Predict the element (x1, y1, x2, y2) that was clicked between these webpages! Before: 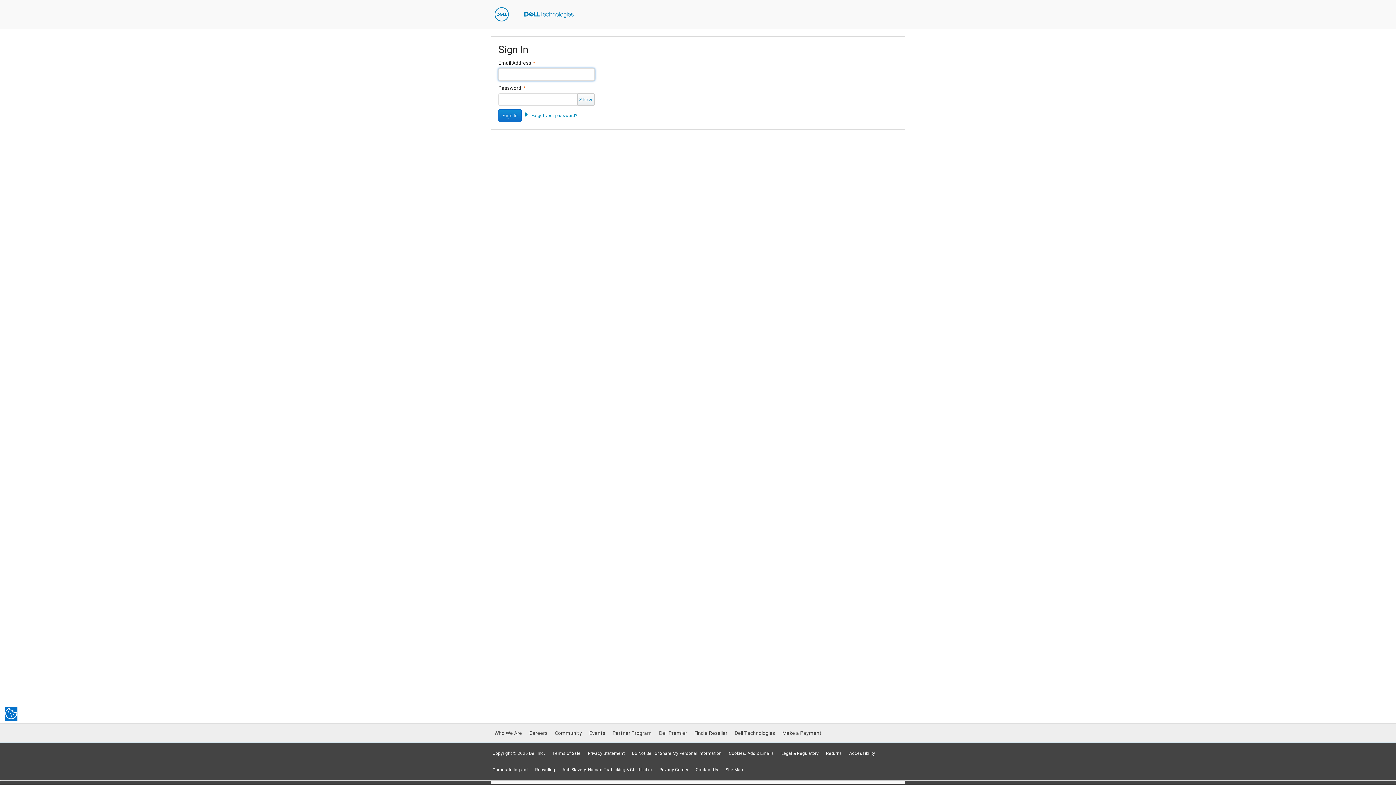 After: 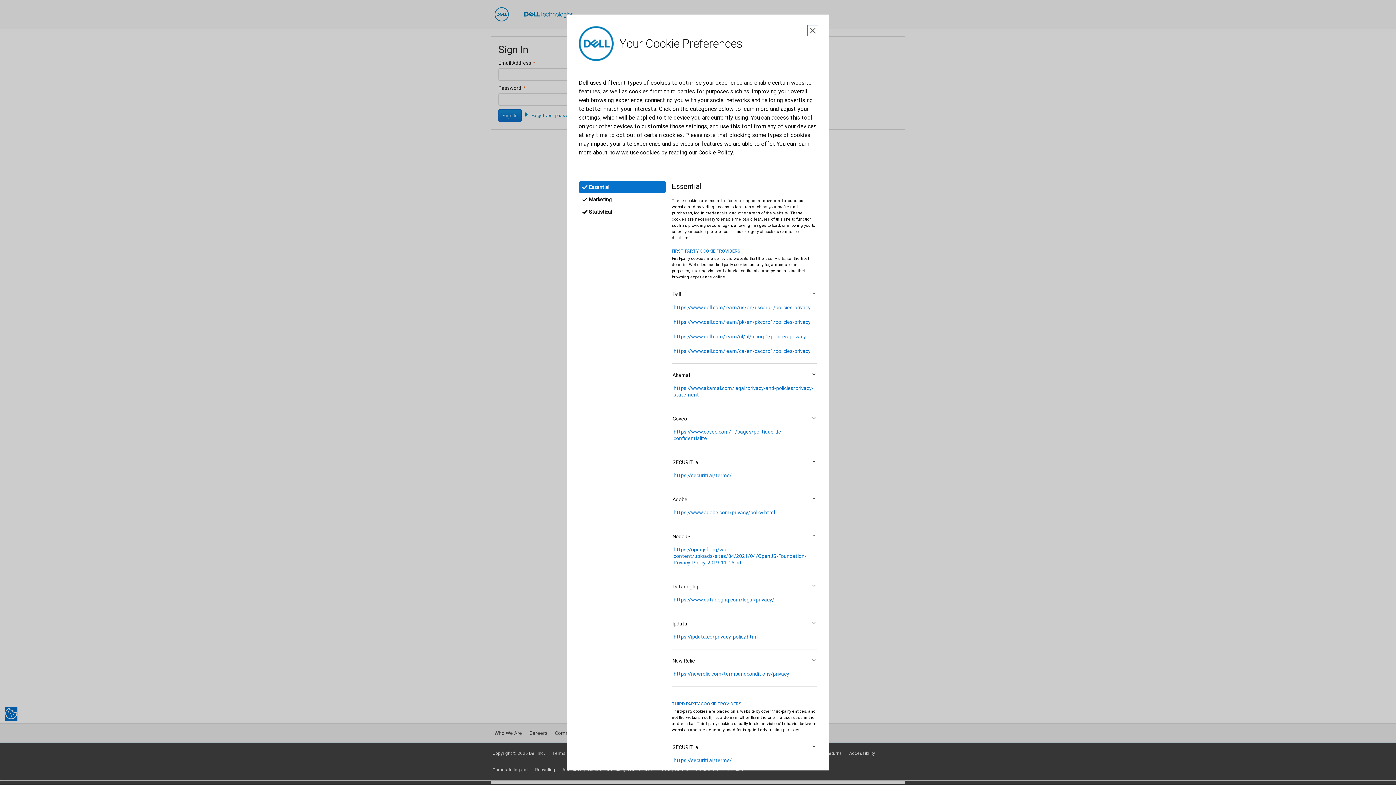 Action: bbox: (5, 707, 17, 721) label: manage your cookies